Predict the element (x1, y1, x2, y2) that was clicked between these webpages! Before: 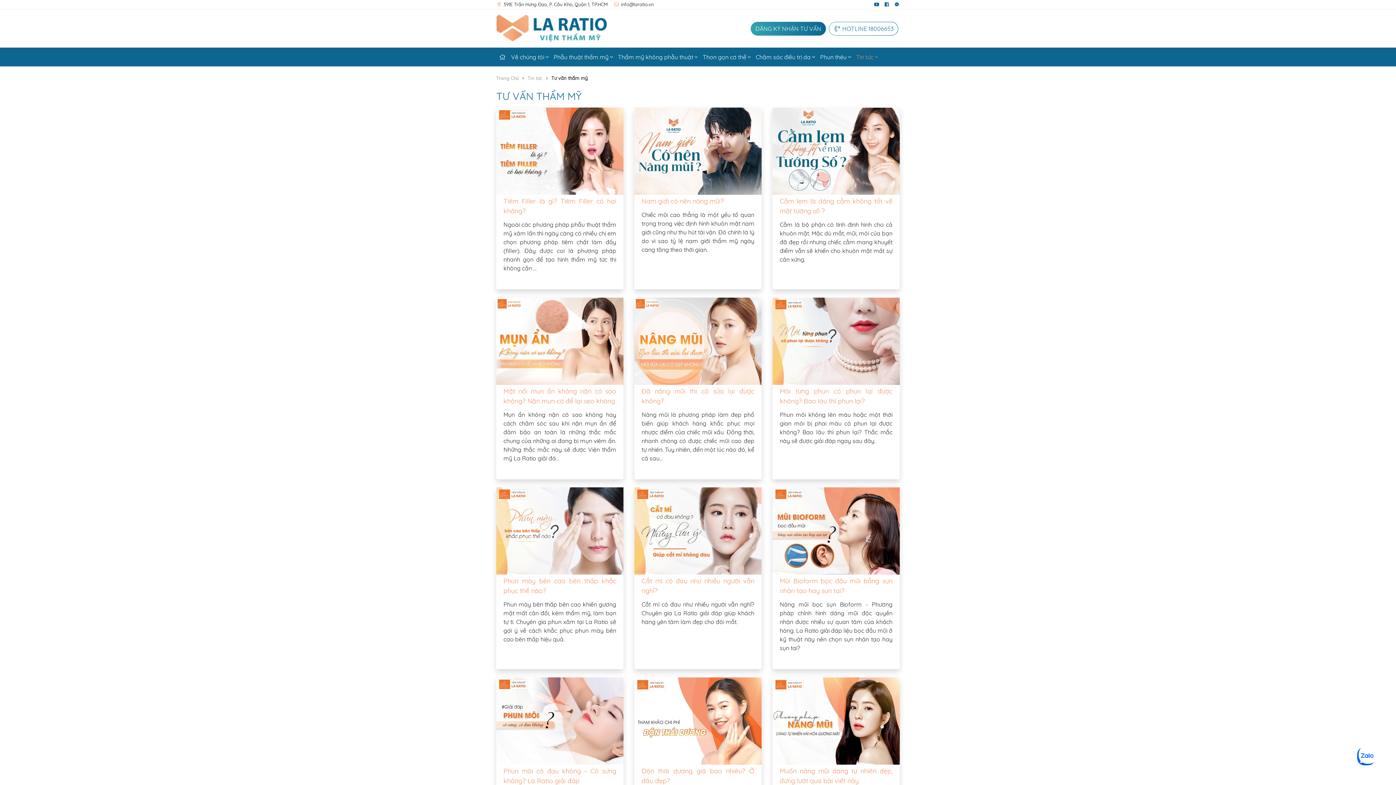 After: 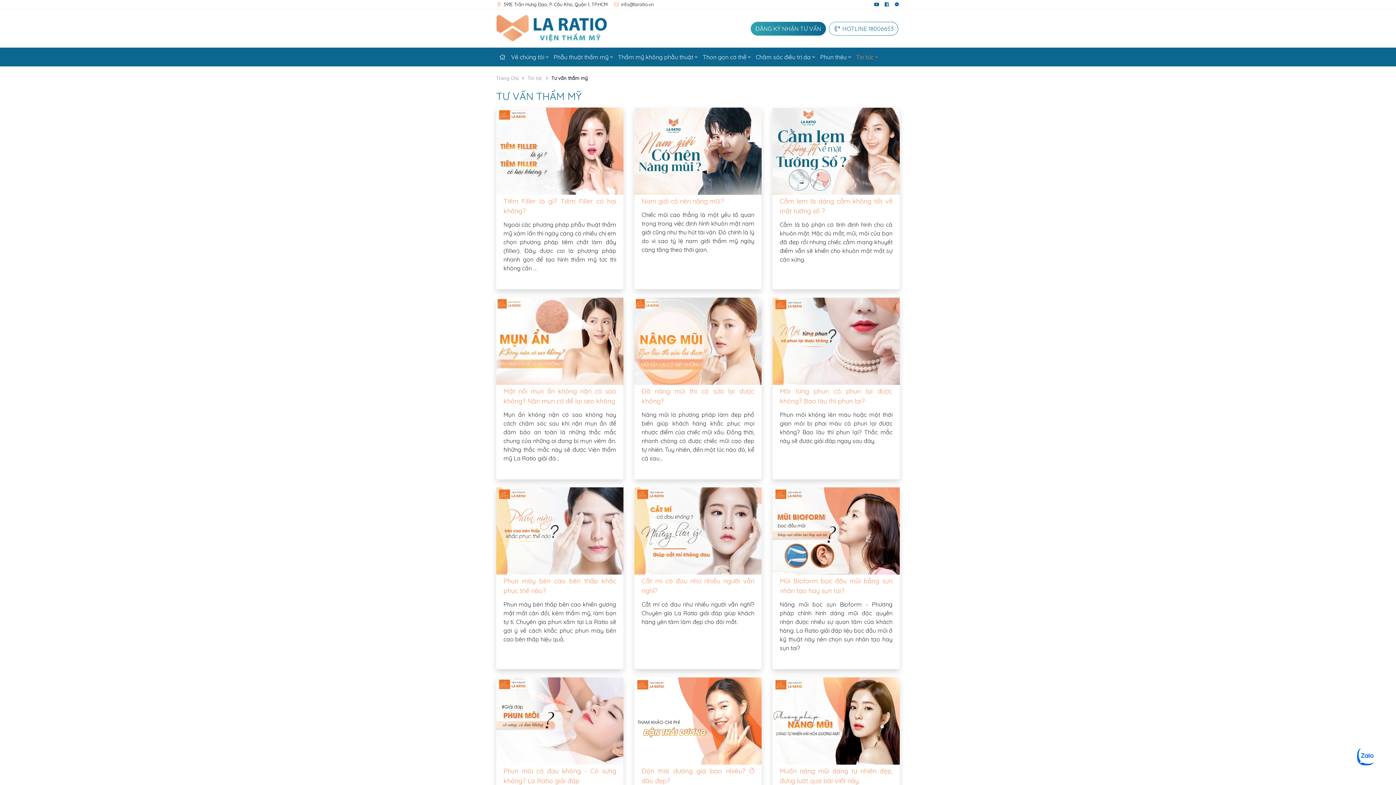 Action: bbox: (894, 1, 900, 7)